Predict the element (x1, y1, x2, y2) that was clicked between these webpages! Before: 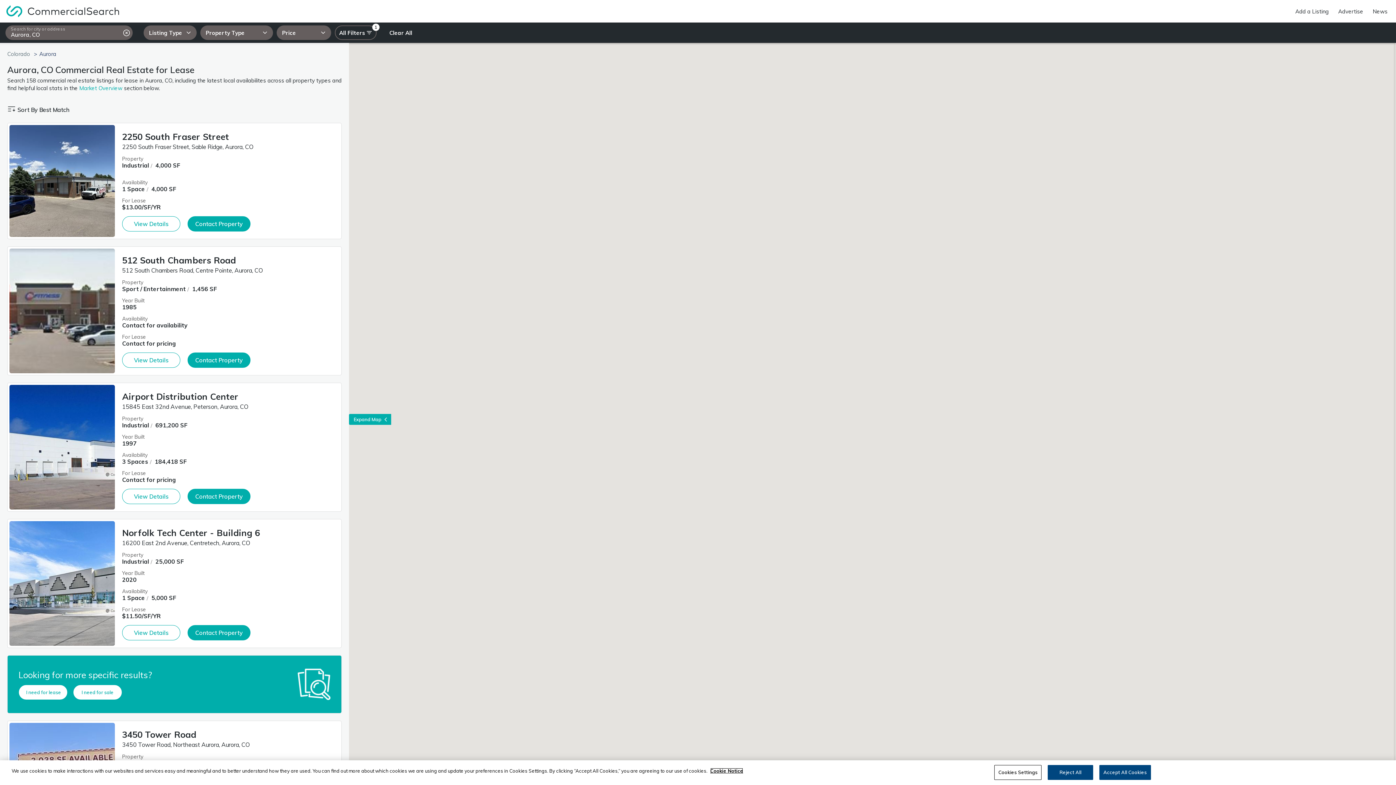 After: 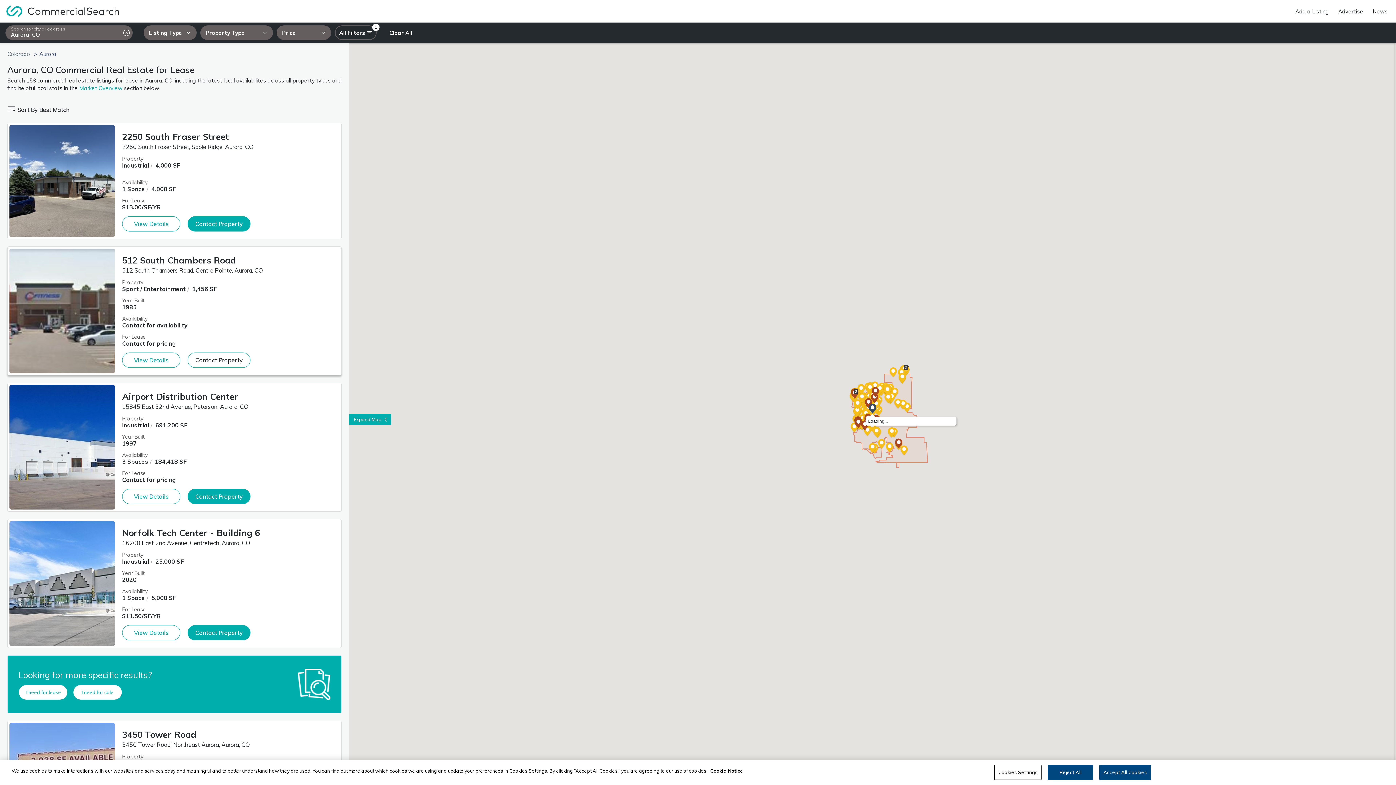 Action: label: Contact Property bbox: (187, 352, 250, 368)